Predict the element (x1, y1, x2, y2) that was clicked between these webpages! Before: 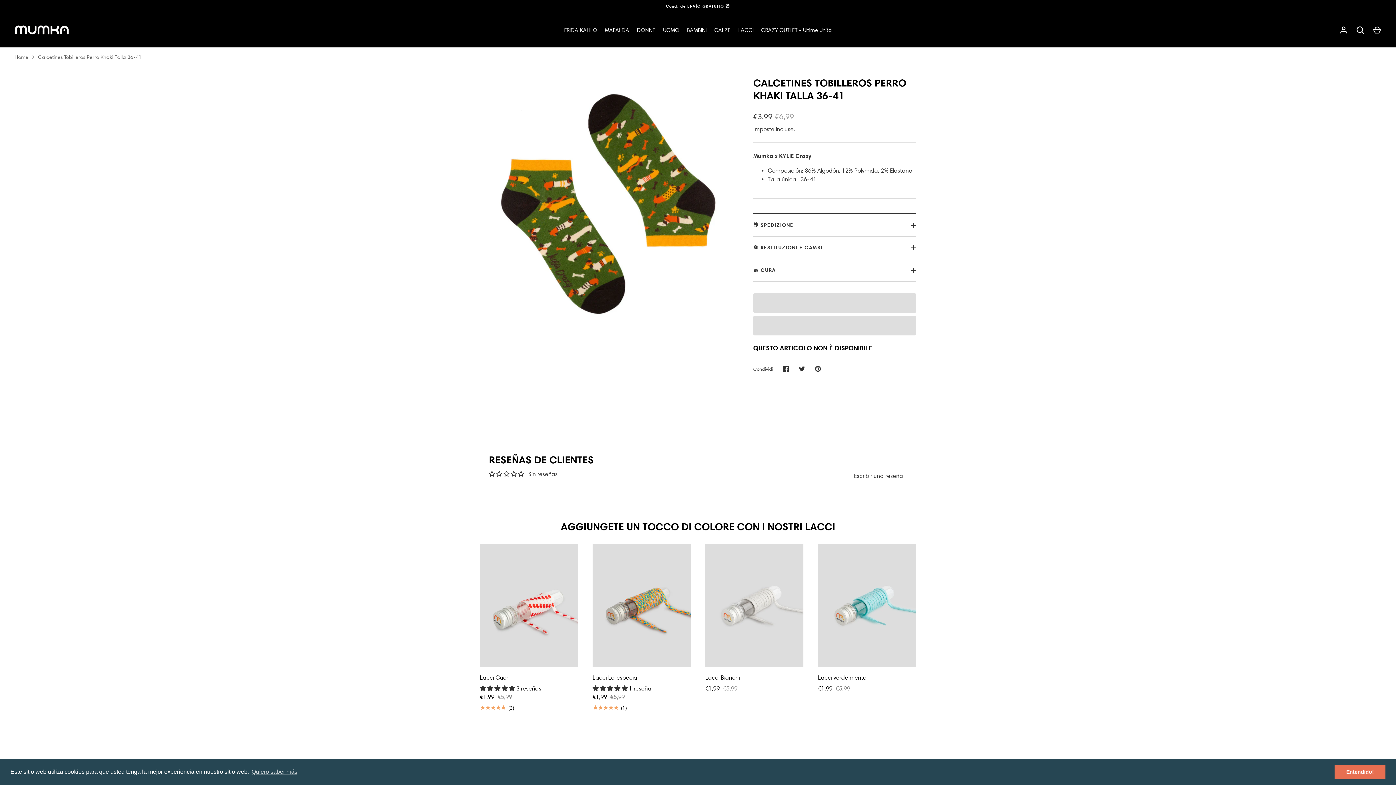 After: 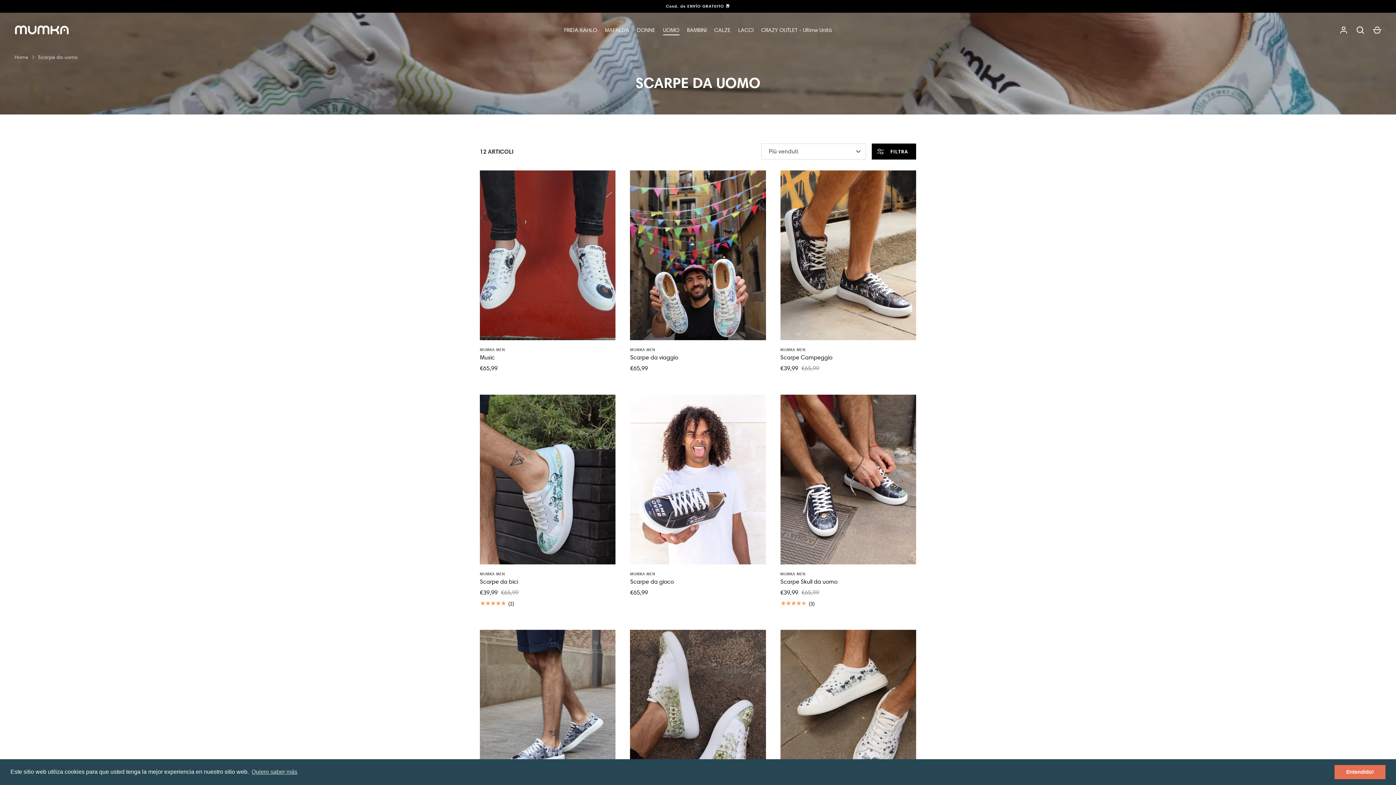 Action: bbox: (659, 26, 683, 34) label: UOMO